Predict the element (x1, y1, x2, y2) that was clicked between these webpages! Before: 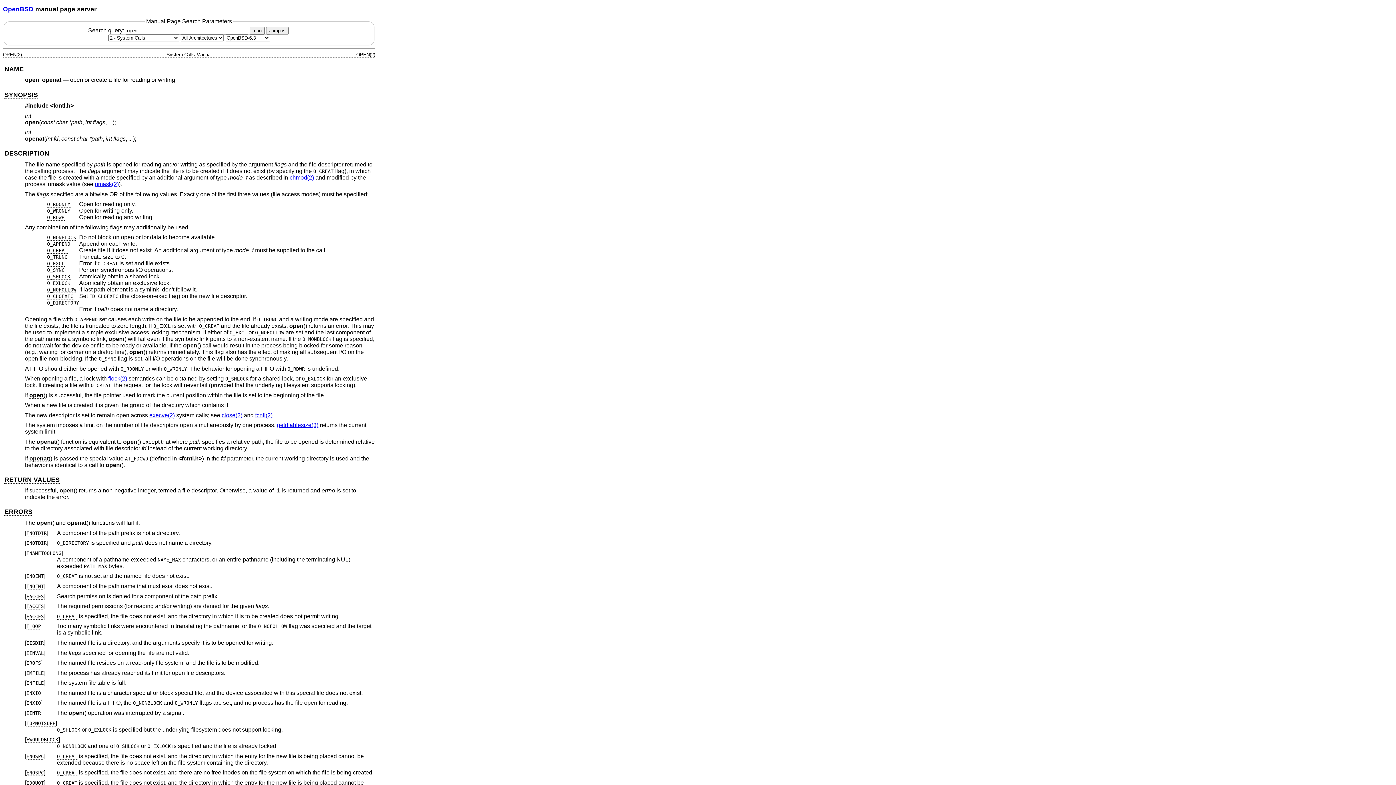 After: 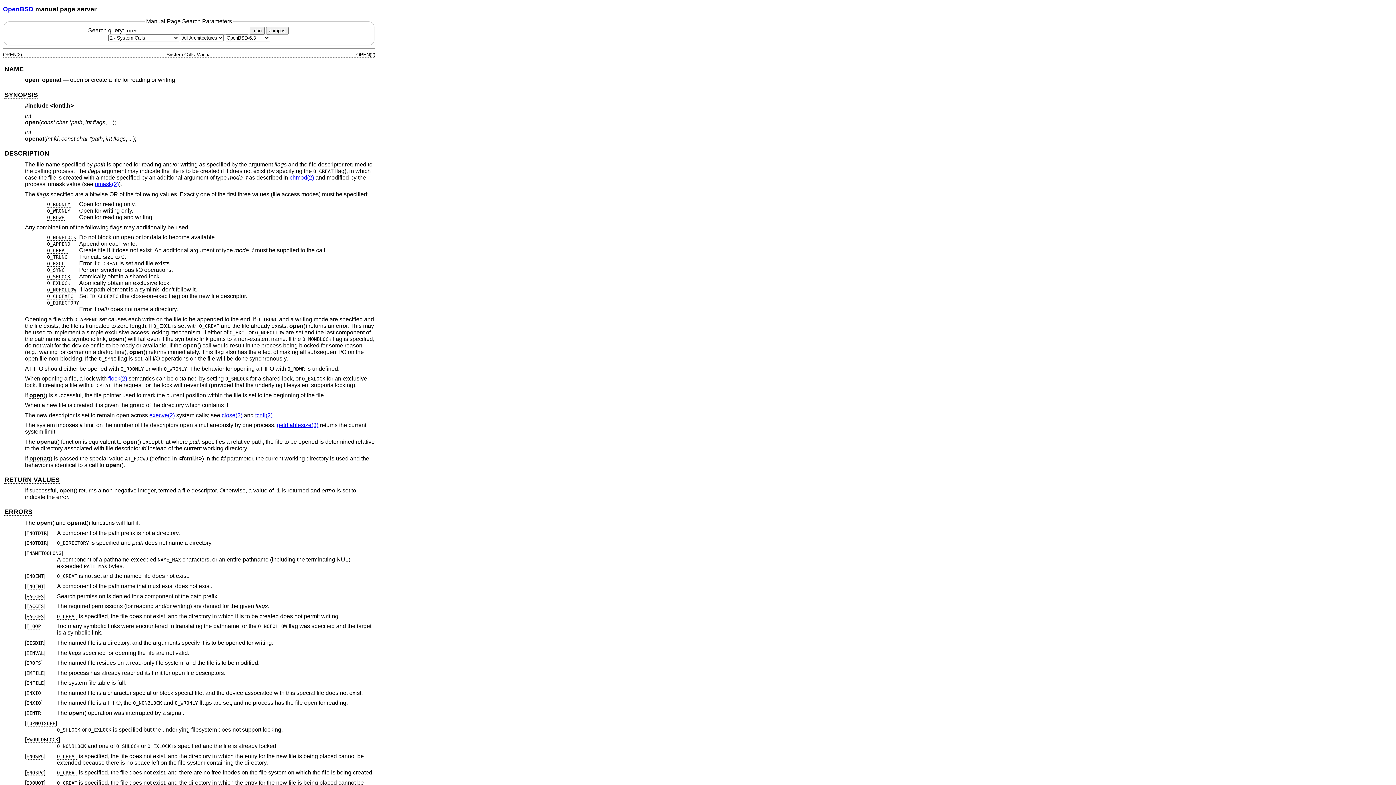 Action: label: man bbox: (249, 26, 264, 34)